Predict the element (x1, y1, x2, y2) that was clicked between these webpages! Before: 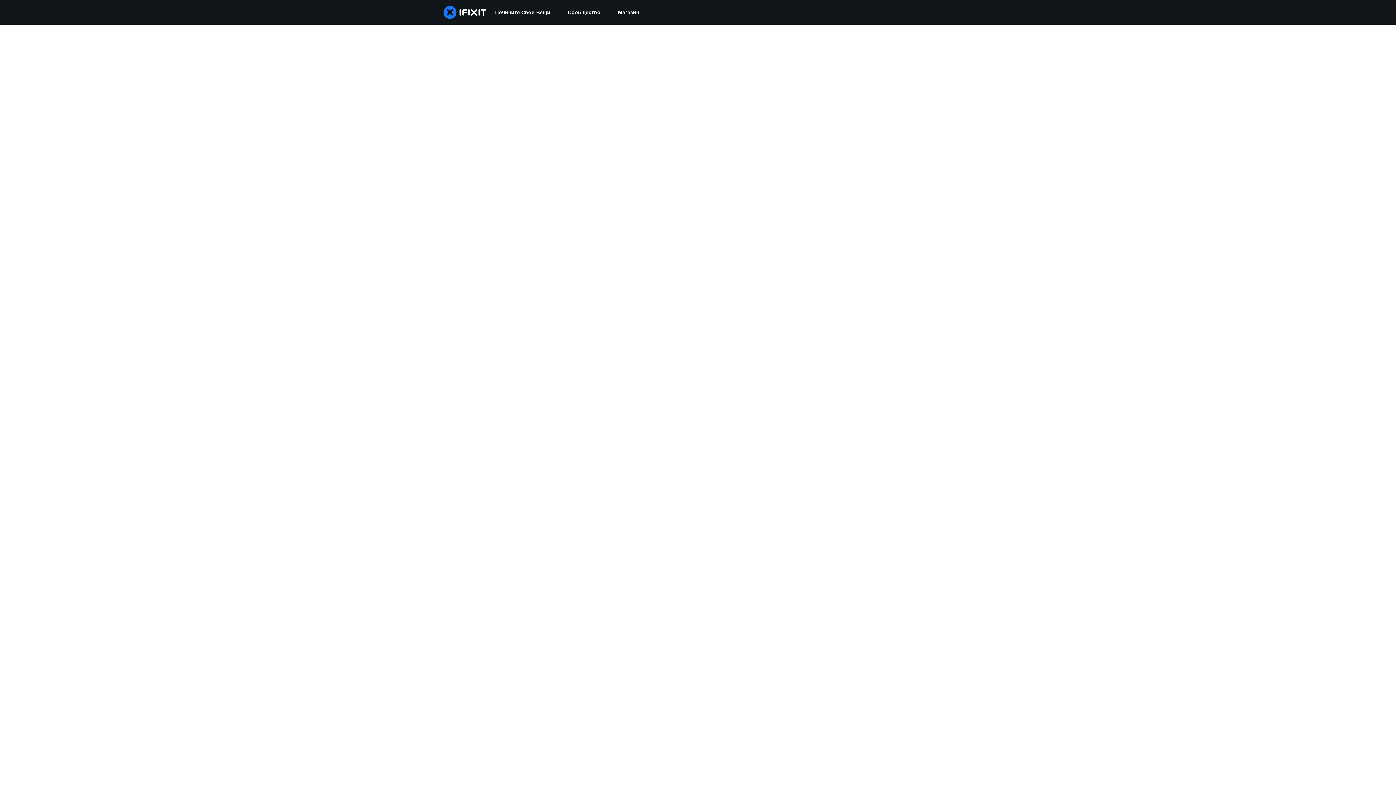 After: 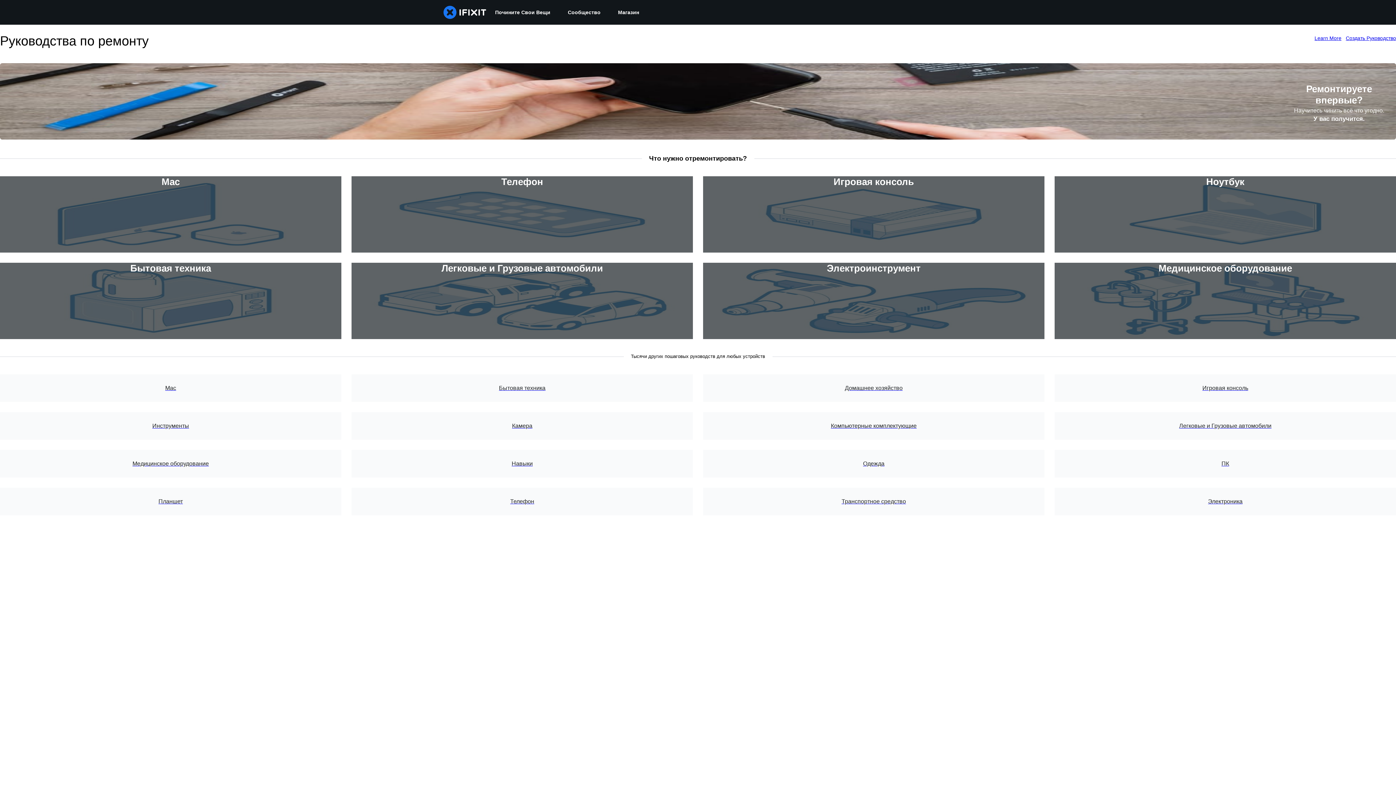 Action: bbox: (486, 0, 559, 24) label: Почините Свои Вещи